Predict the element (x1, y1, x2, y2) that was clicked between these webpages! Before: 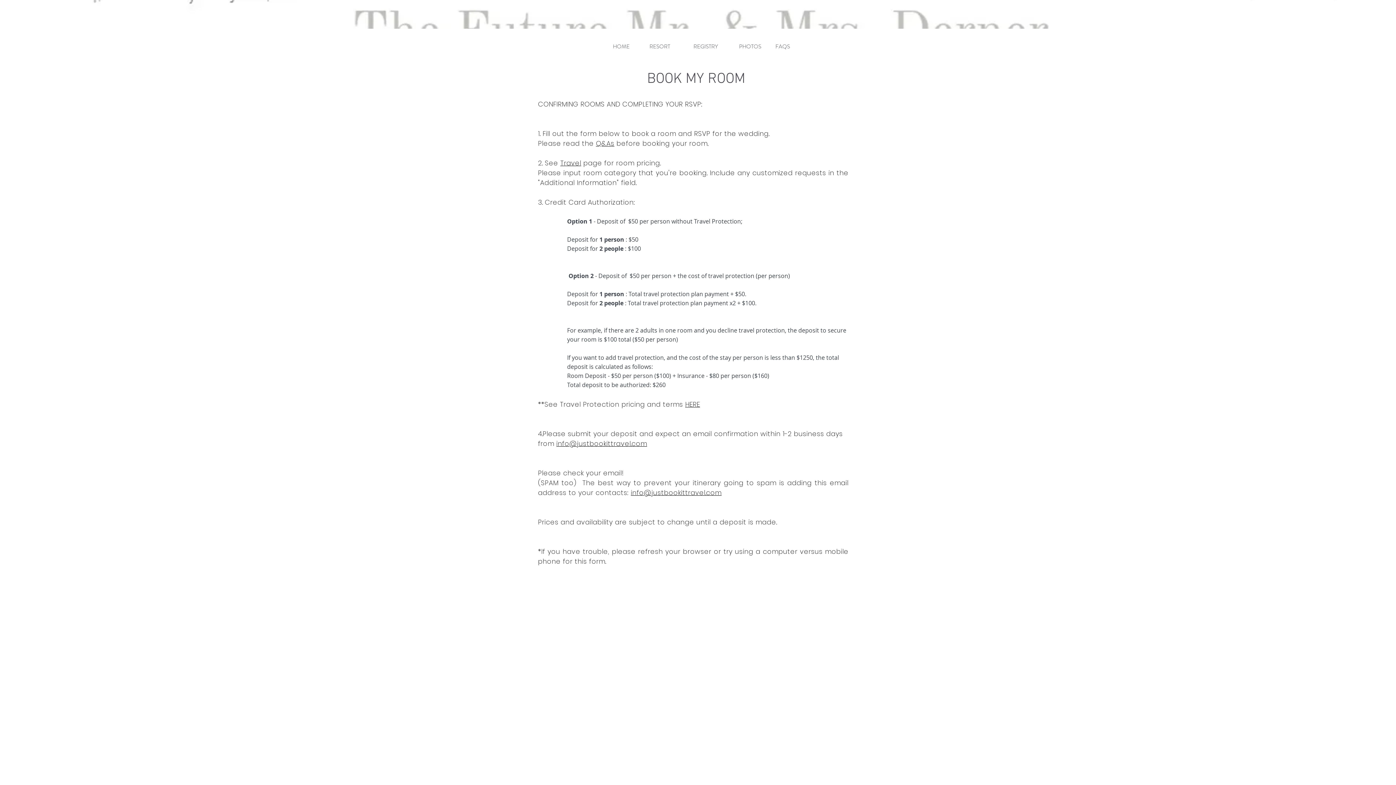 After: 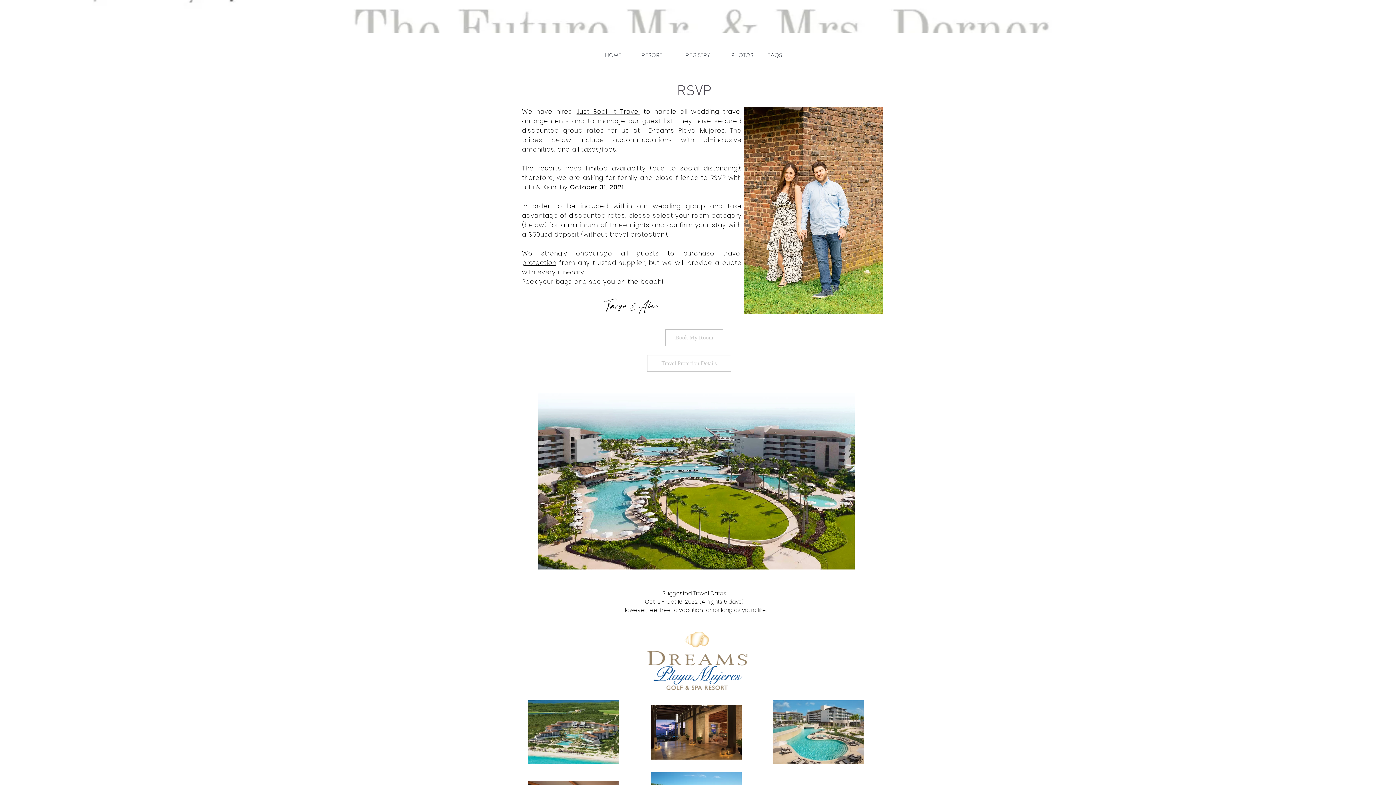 Action: label: RESORT bbox: (646, 39, 673, 53)